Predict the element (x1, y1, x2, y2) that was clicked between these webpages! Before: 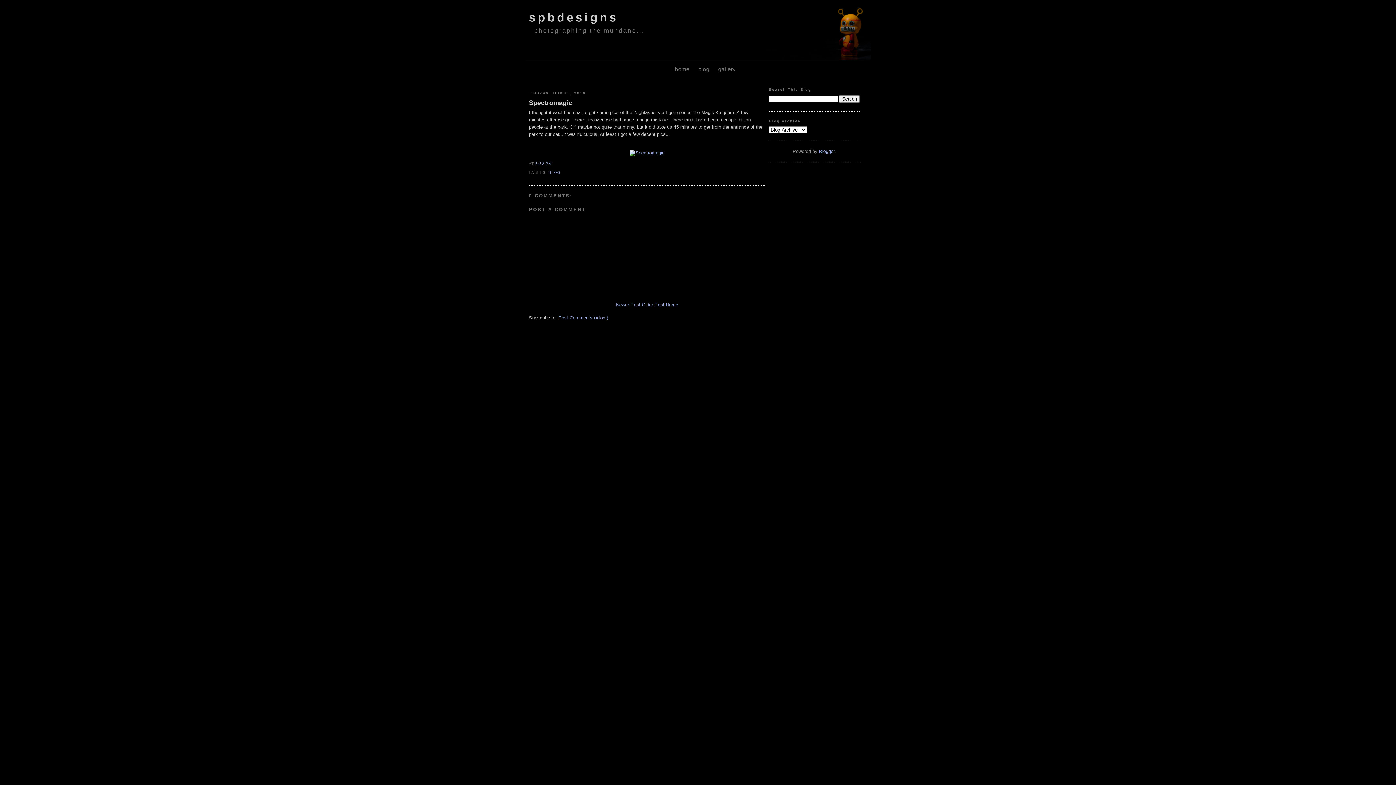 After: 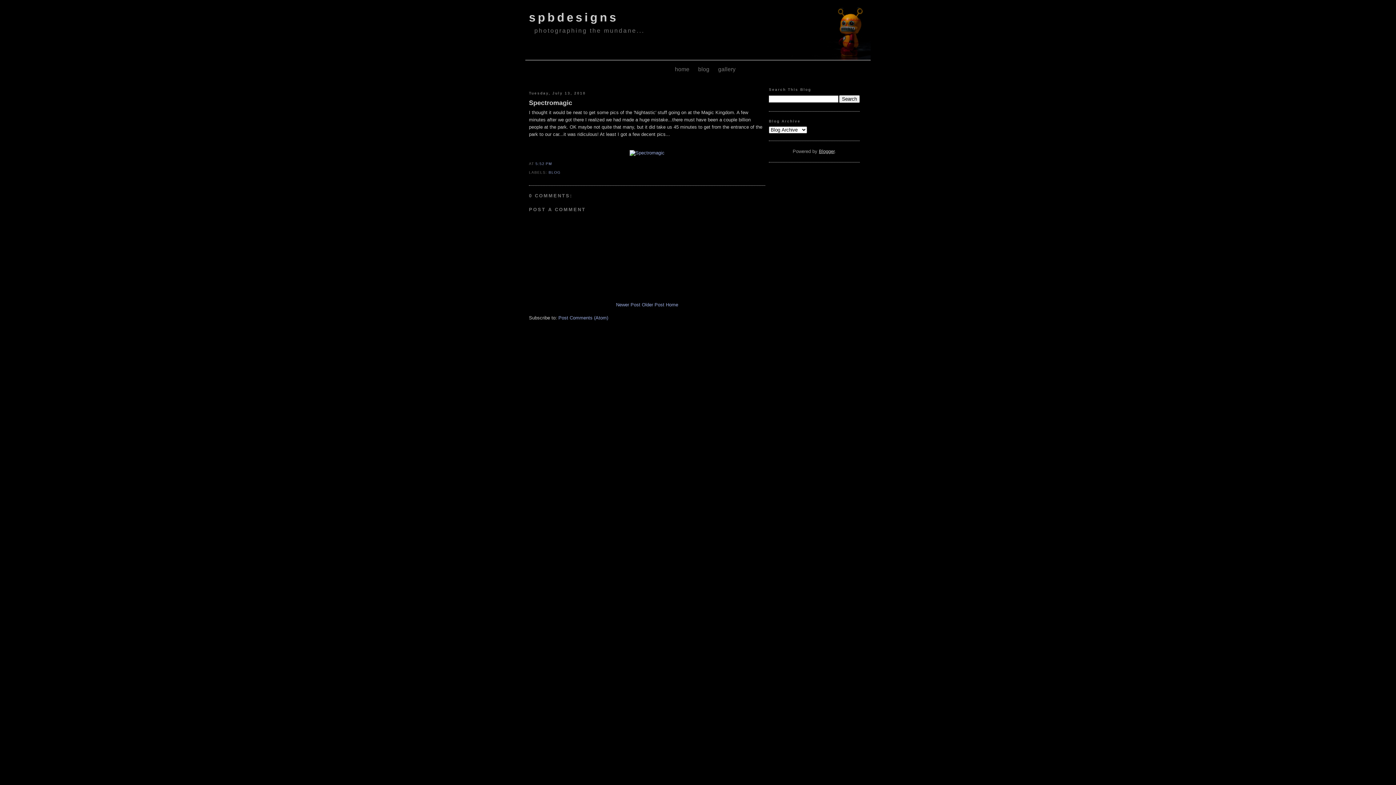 Action: bbox: (819, 148, 834, 154) label: Blogger